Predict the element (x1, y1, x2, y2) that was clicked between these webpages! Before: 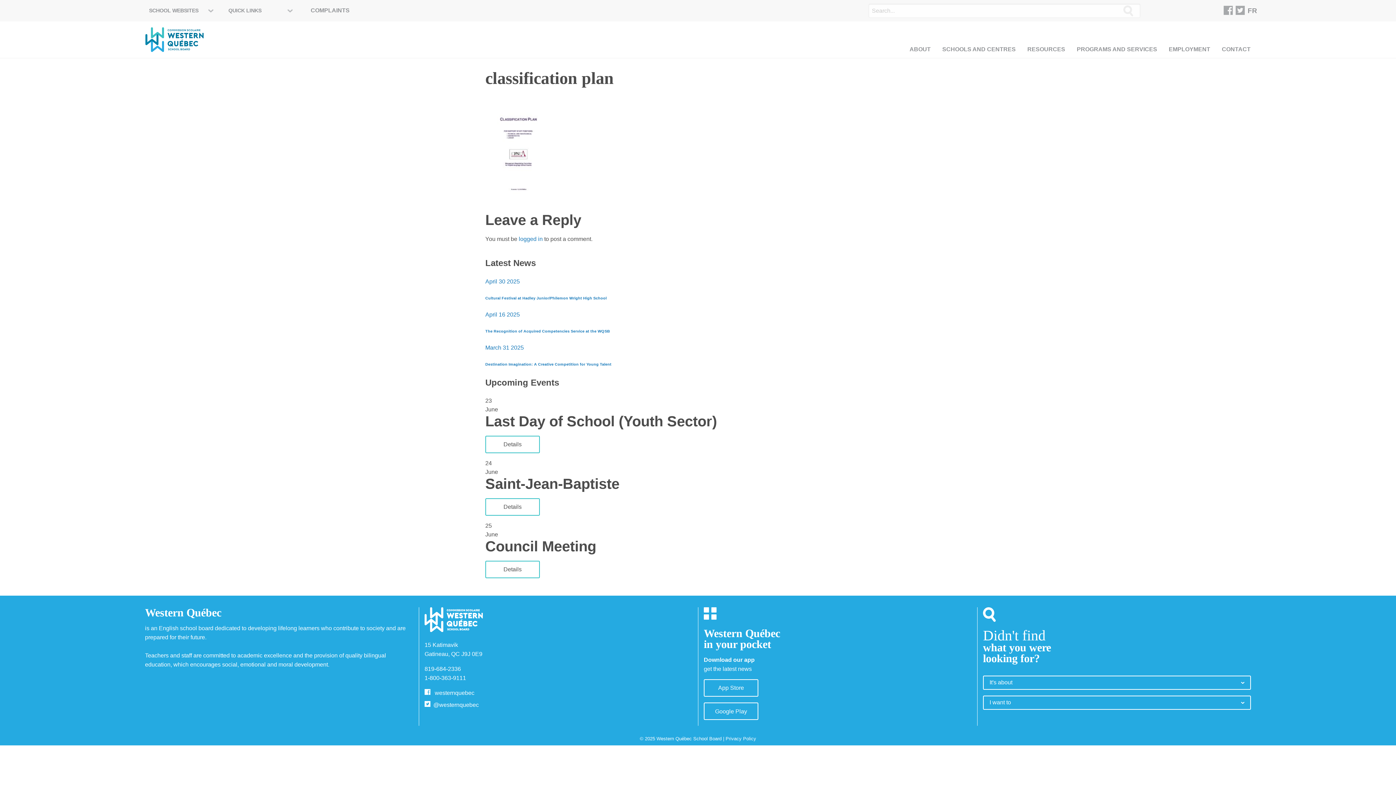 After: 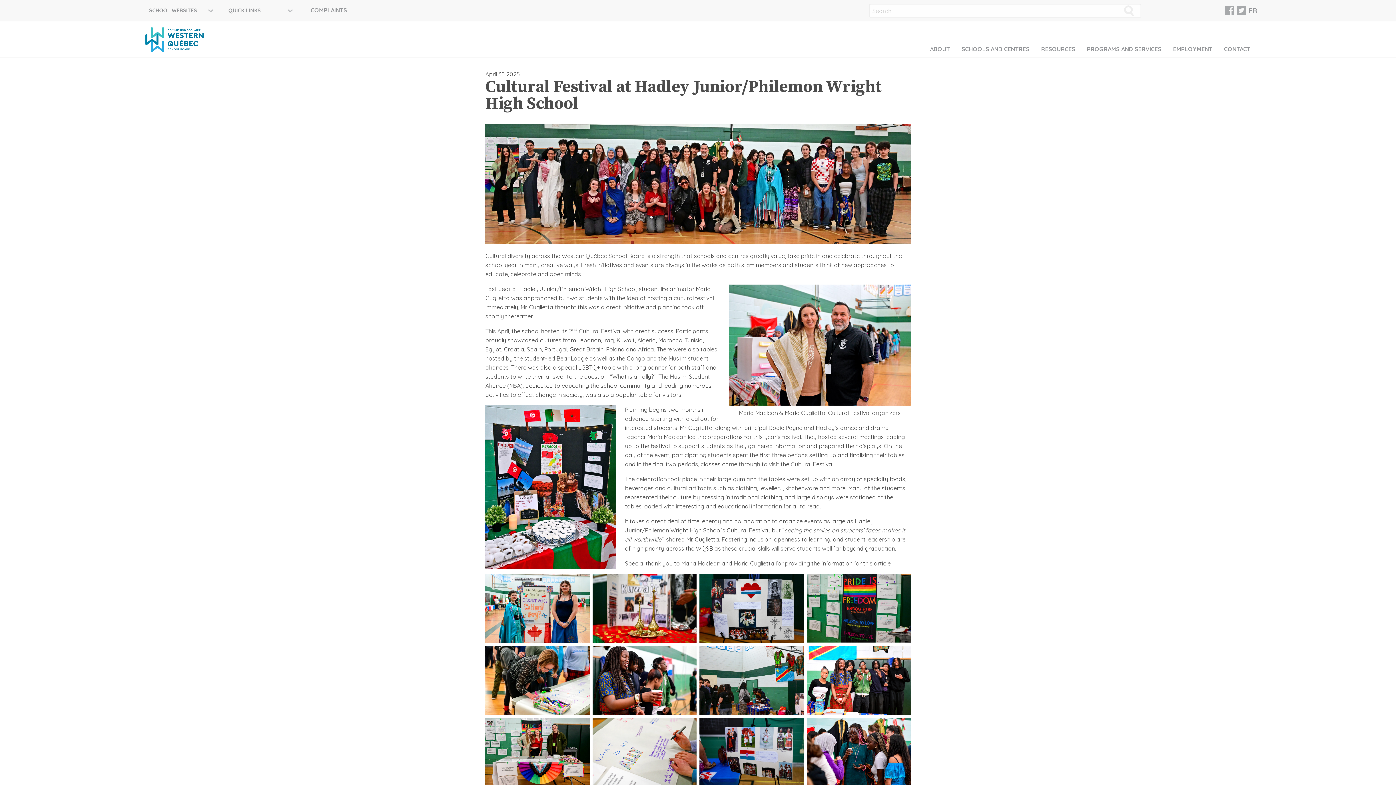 Action: bbox: (485, 277, 910, 301) label: April 30 2025

Cultural Festival at Hadley Junior/Philemon Wright High School 